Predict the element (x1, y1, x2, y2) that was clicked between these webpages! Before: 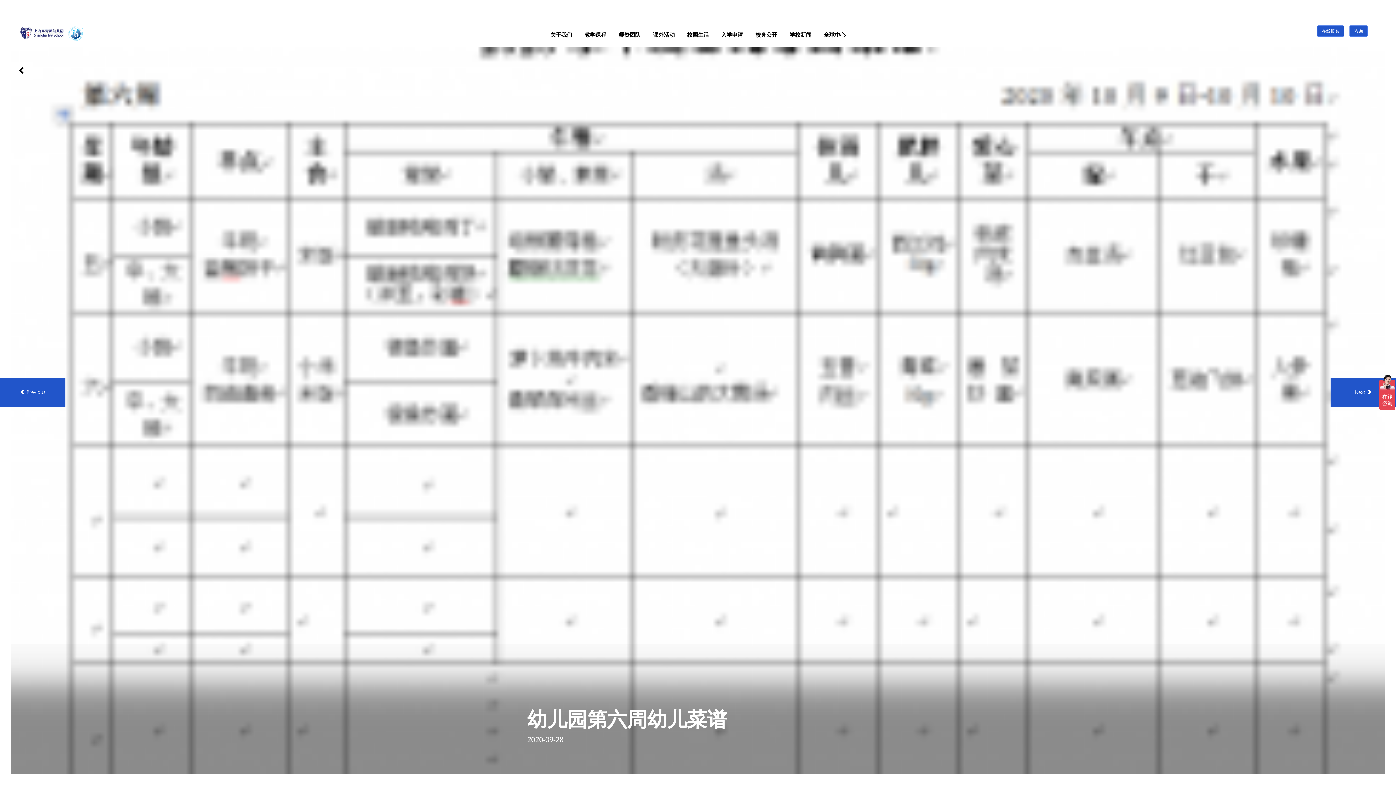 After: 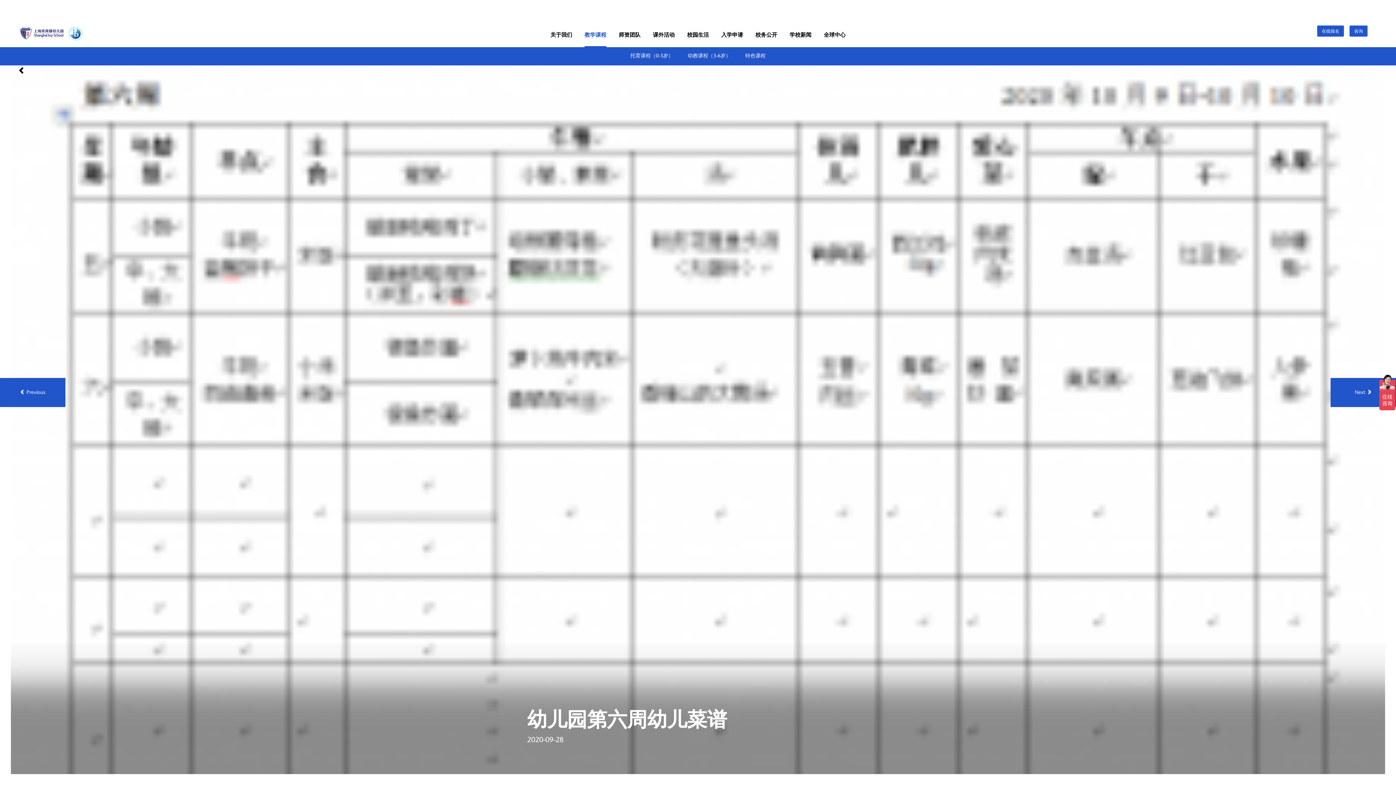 Action: label: 教学课程 bbox: (584, 23, 606, 47)